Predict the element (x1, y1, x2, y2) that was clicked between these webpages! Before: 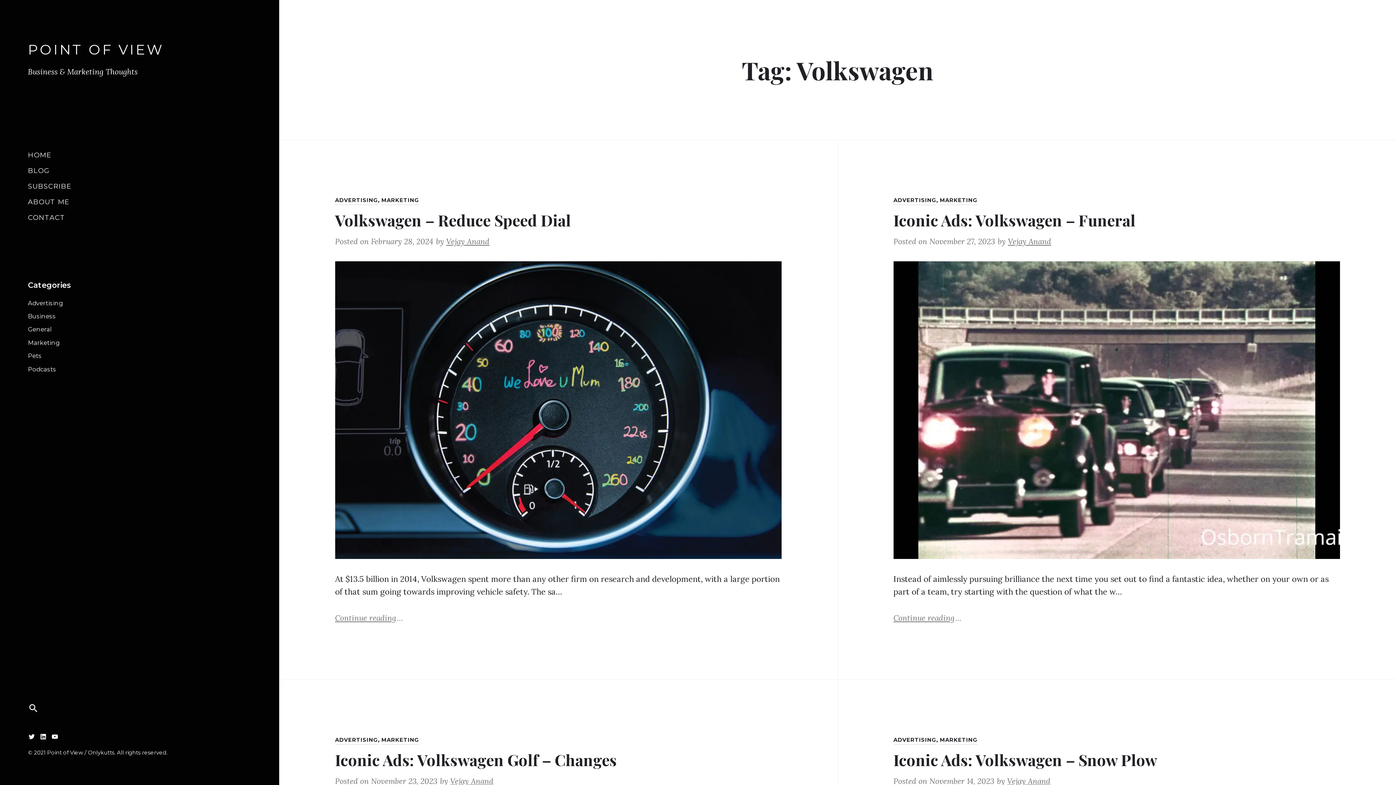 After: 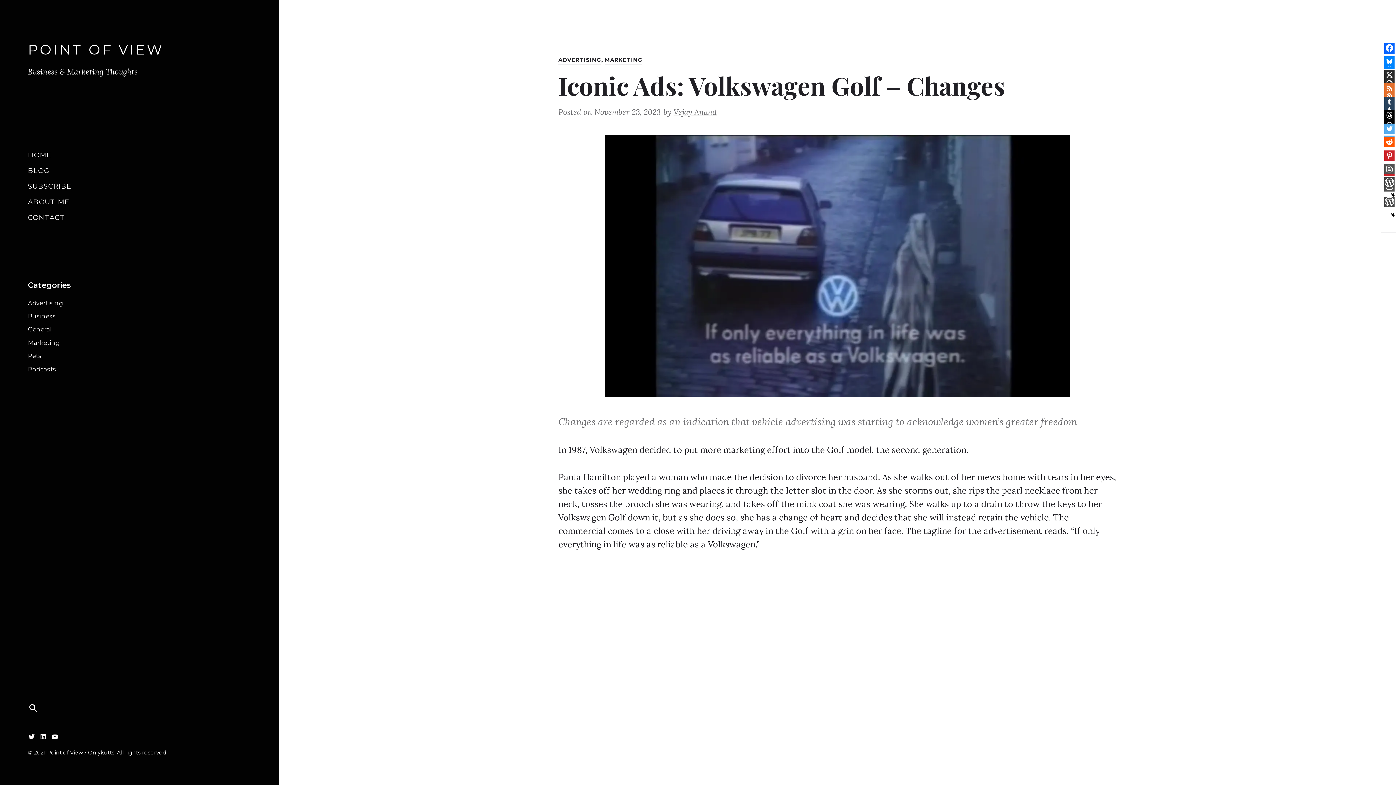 Action: label: Iconic Ads: Volkswagen Golf – Changes bbox: (335, 749, 616, 770)